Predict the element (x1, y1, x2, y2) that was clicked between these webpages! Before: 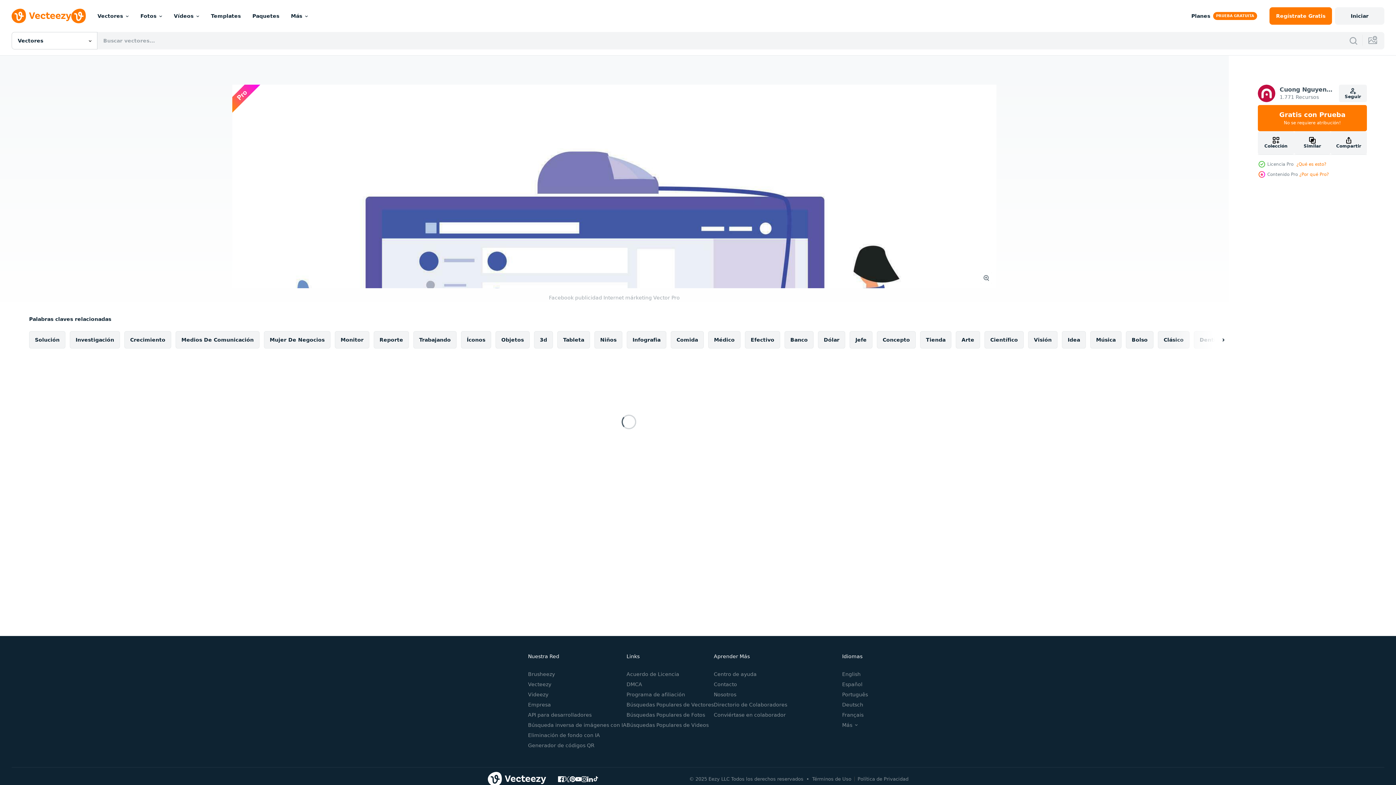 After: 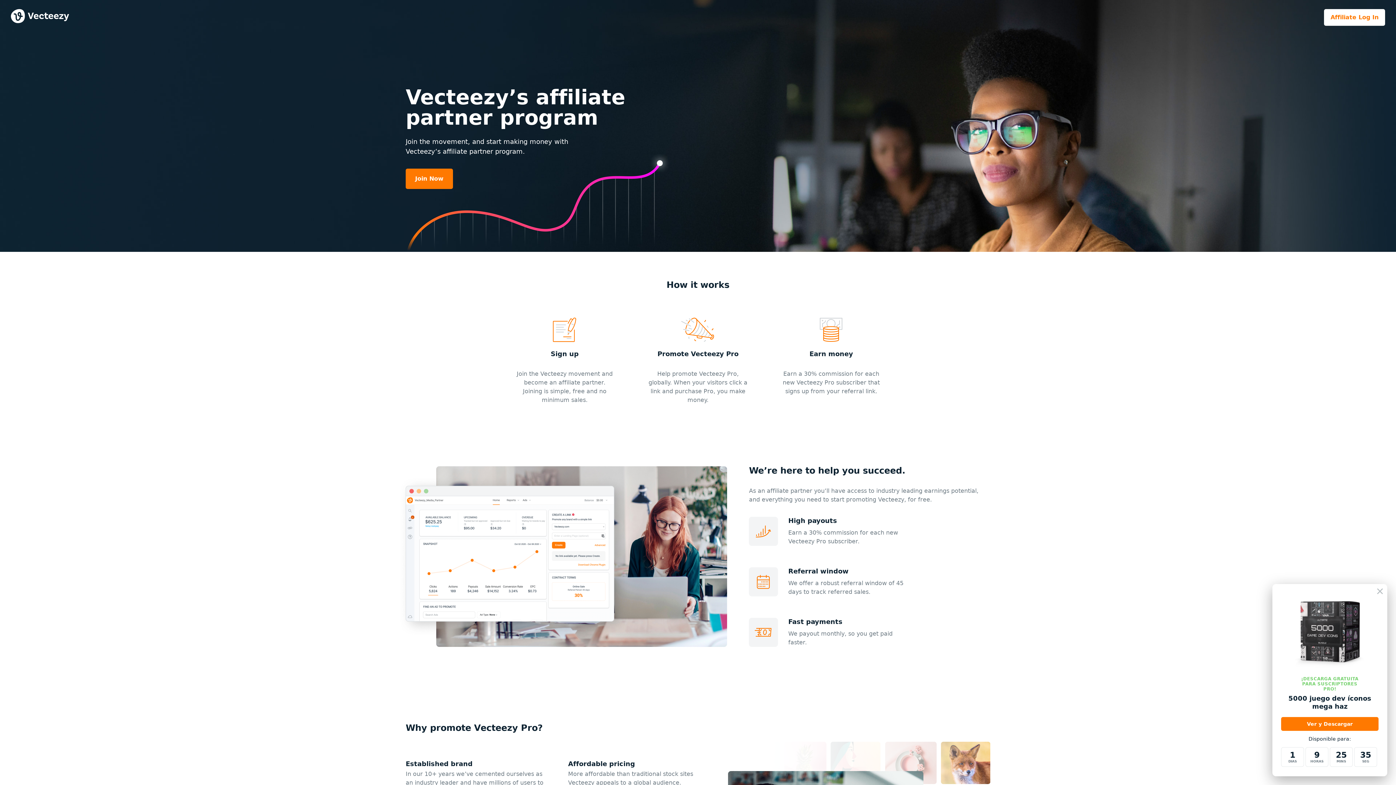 Action: label: Programa de afiliación bbox: (626, 692, 685, 697)